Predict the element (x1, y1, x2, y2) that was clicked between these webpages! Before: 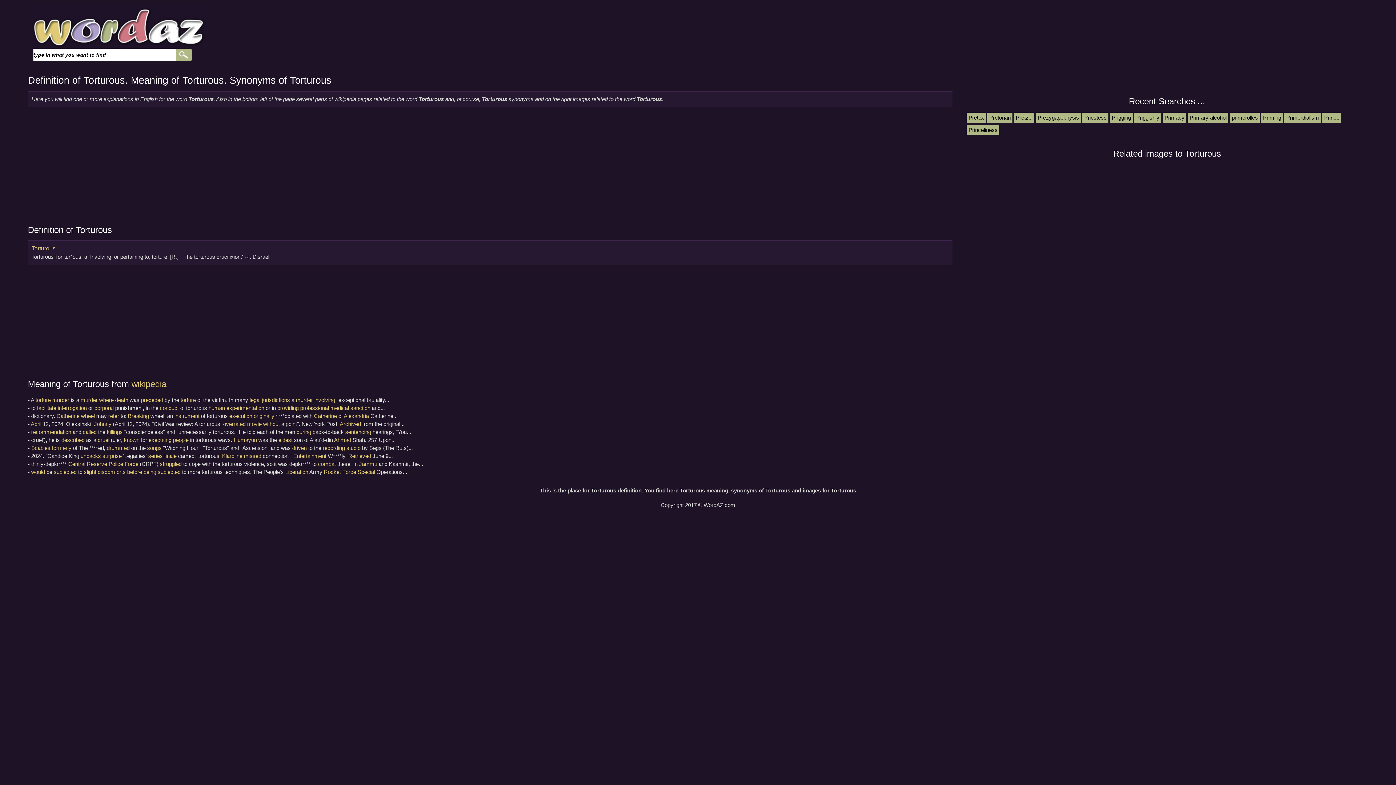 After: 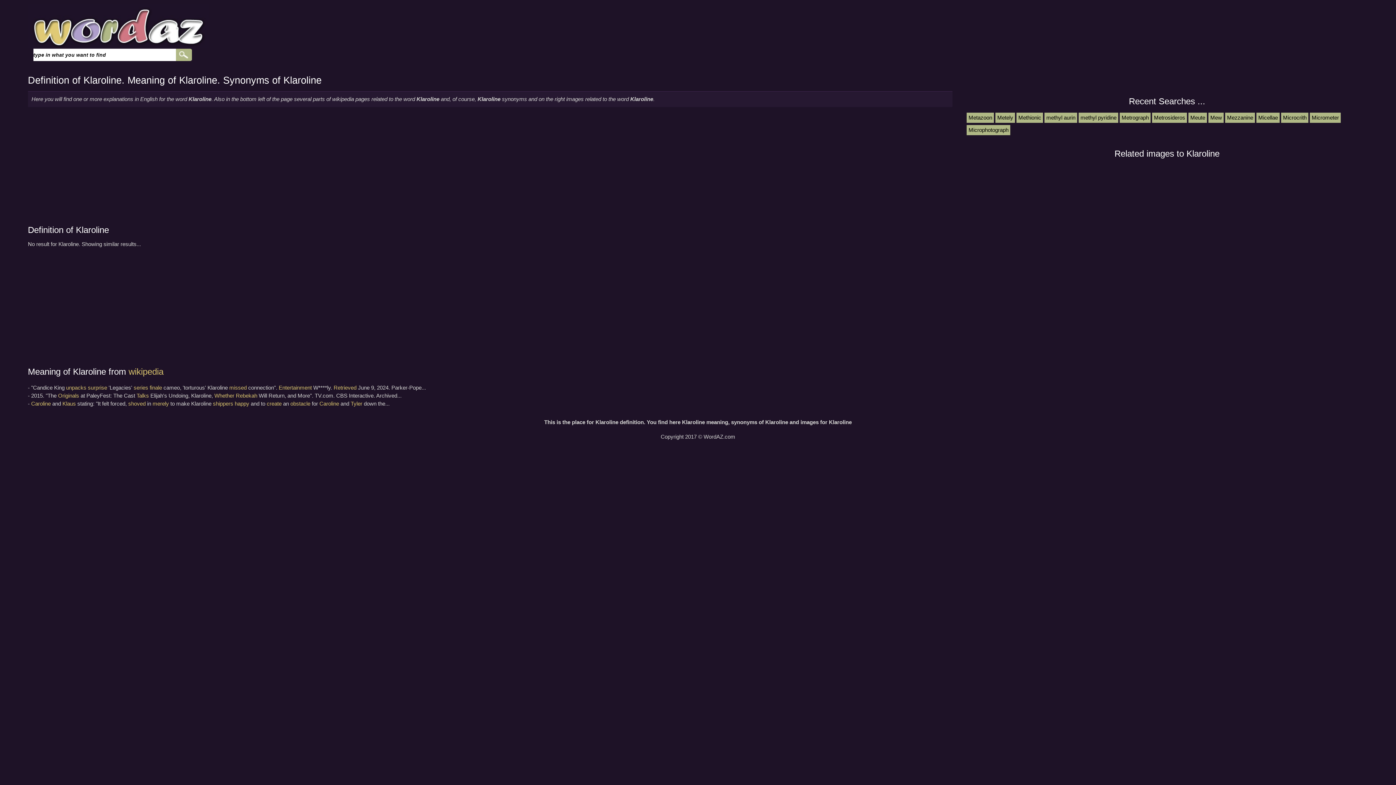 Action: label: Klaroline bbox: (222, 453, 242, 459)